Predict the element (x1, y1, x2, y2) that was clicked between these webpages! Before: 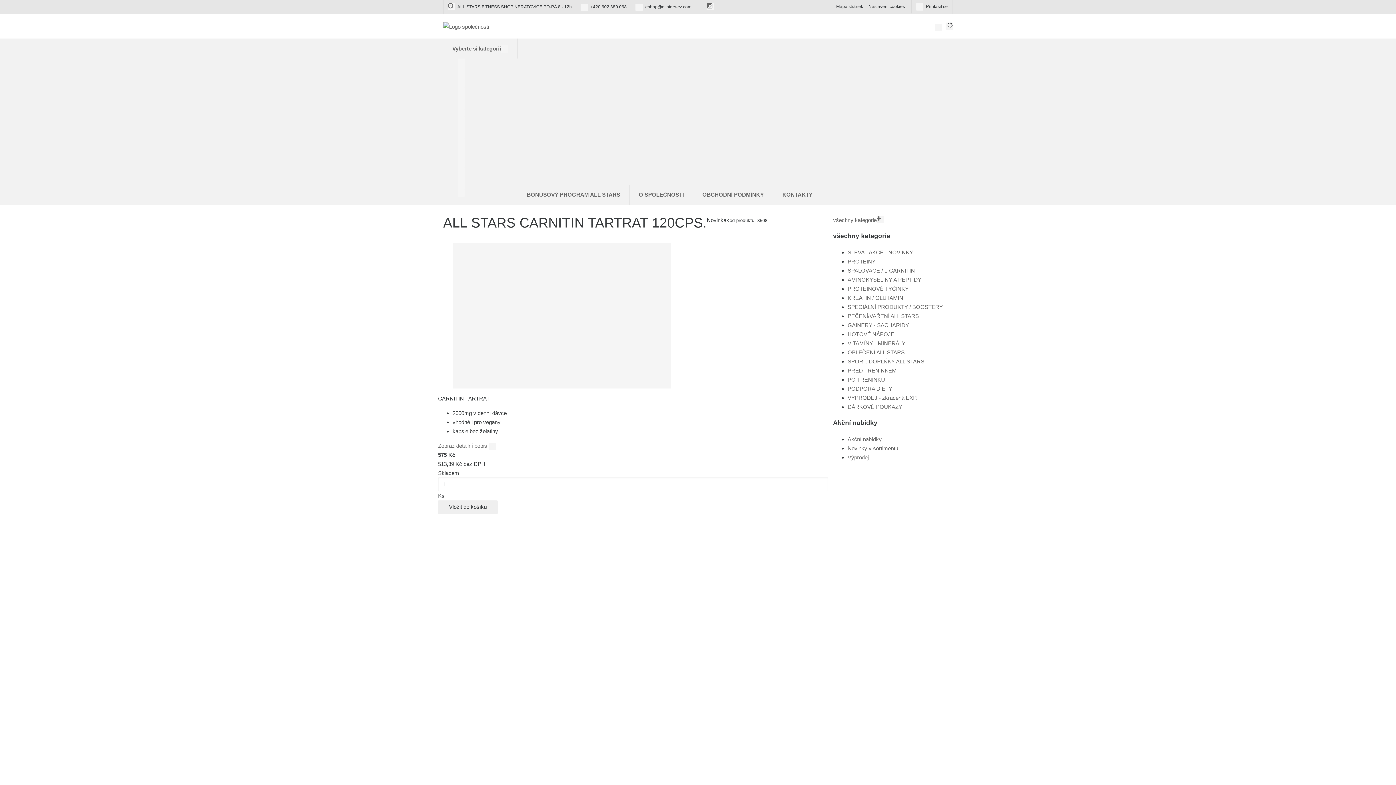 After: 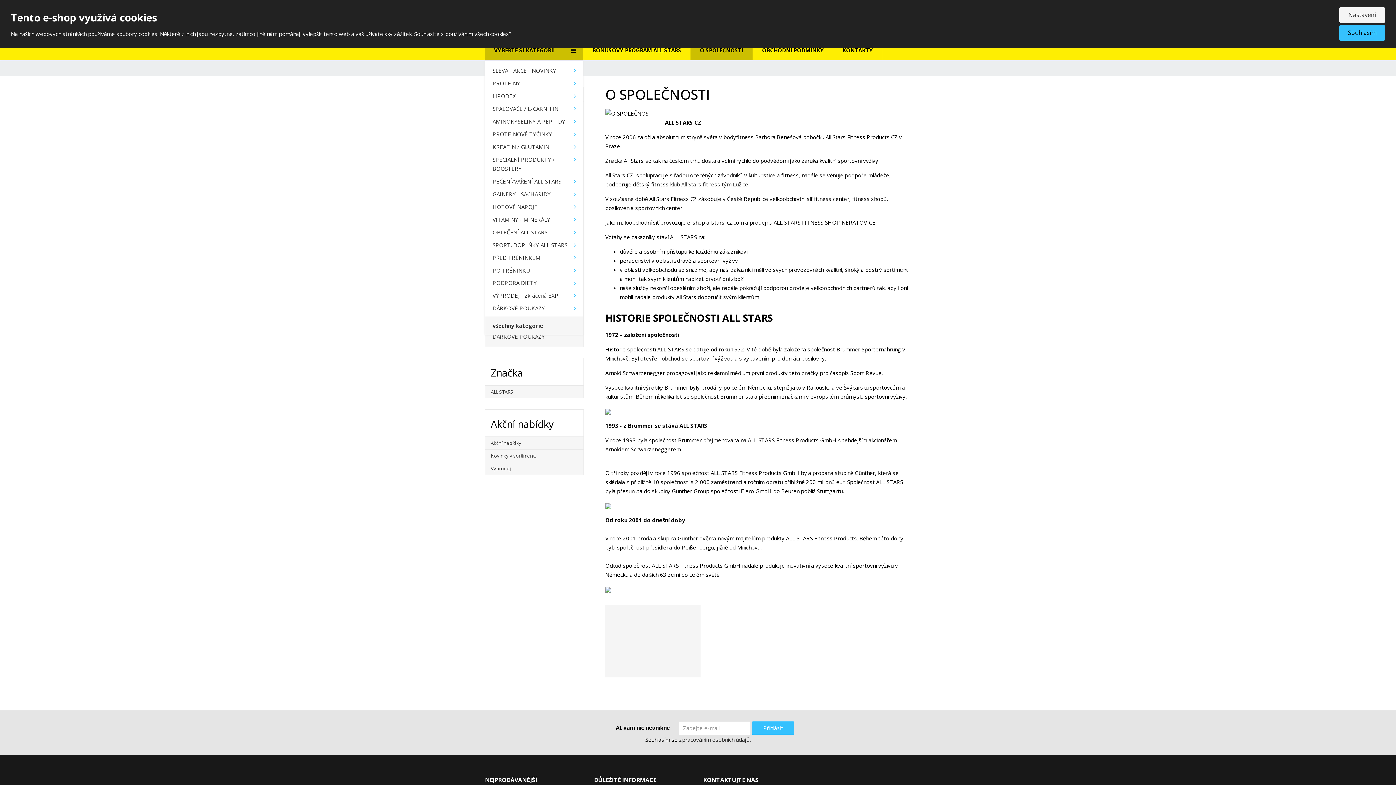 Action: bbox: (629, 184, 693, 204) label: O SPOLEČNOSTI